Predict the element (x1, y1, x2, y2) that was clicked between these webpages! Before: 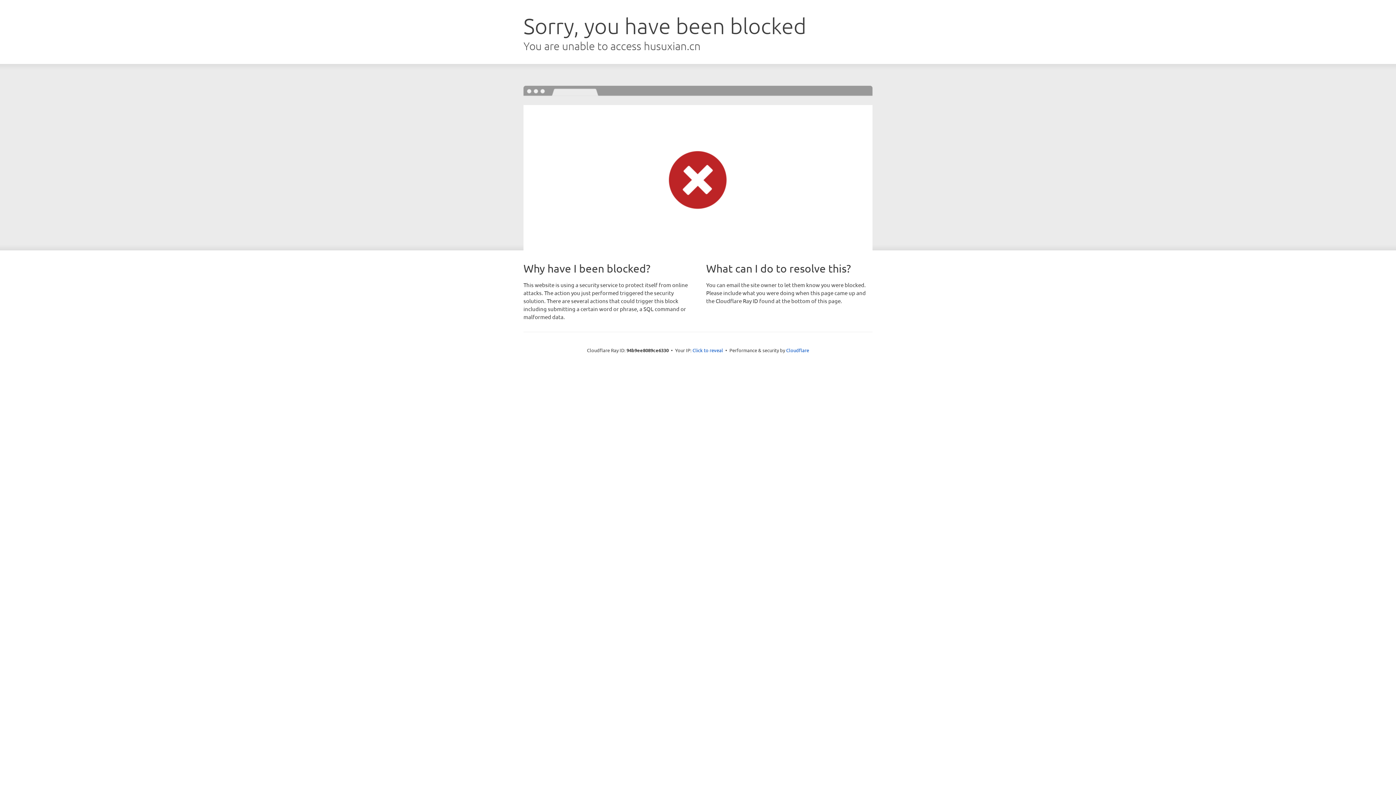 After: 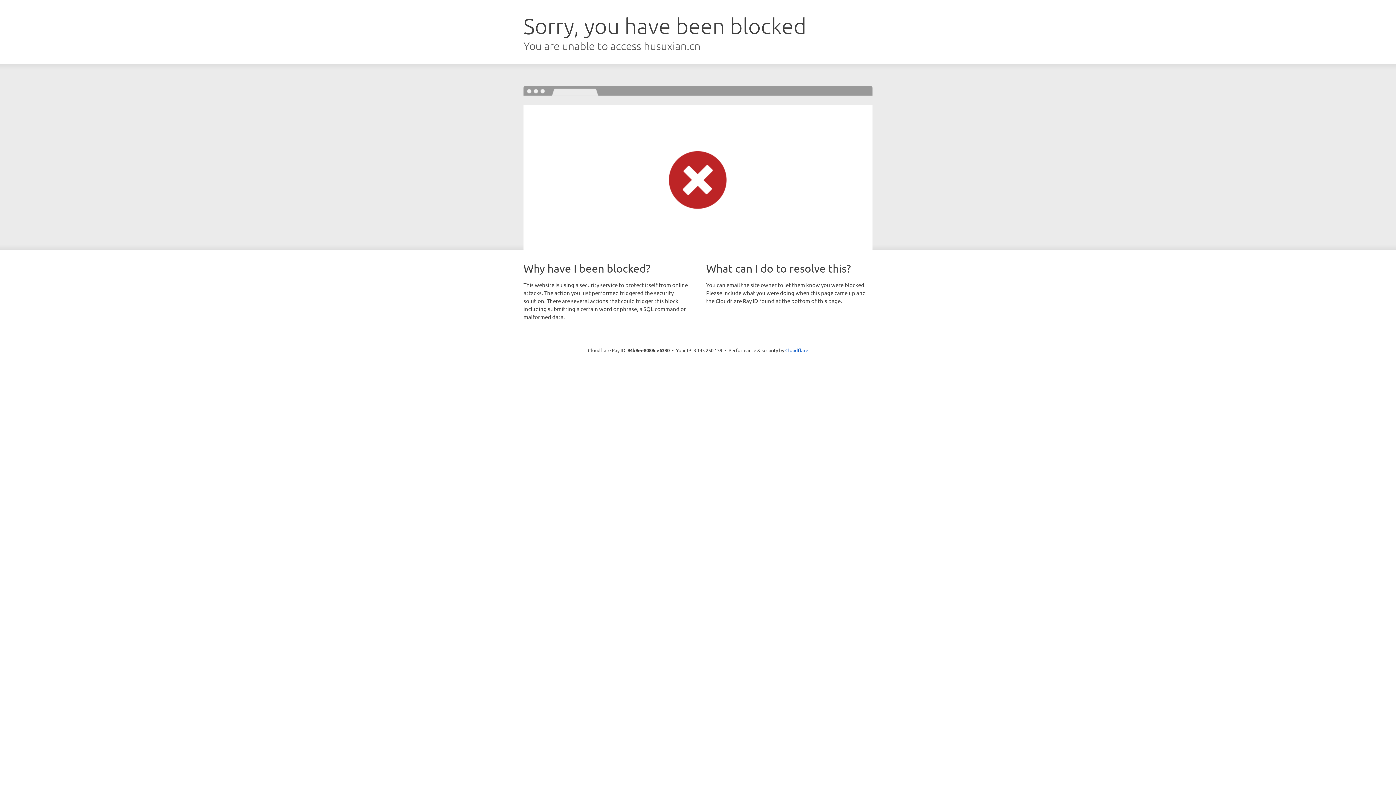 Action: label: Click to reveal bbox: (692, 346, 723, 353)